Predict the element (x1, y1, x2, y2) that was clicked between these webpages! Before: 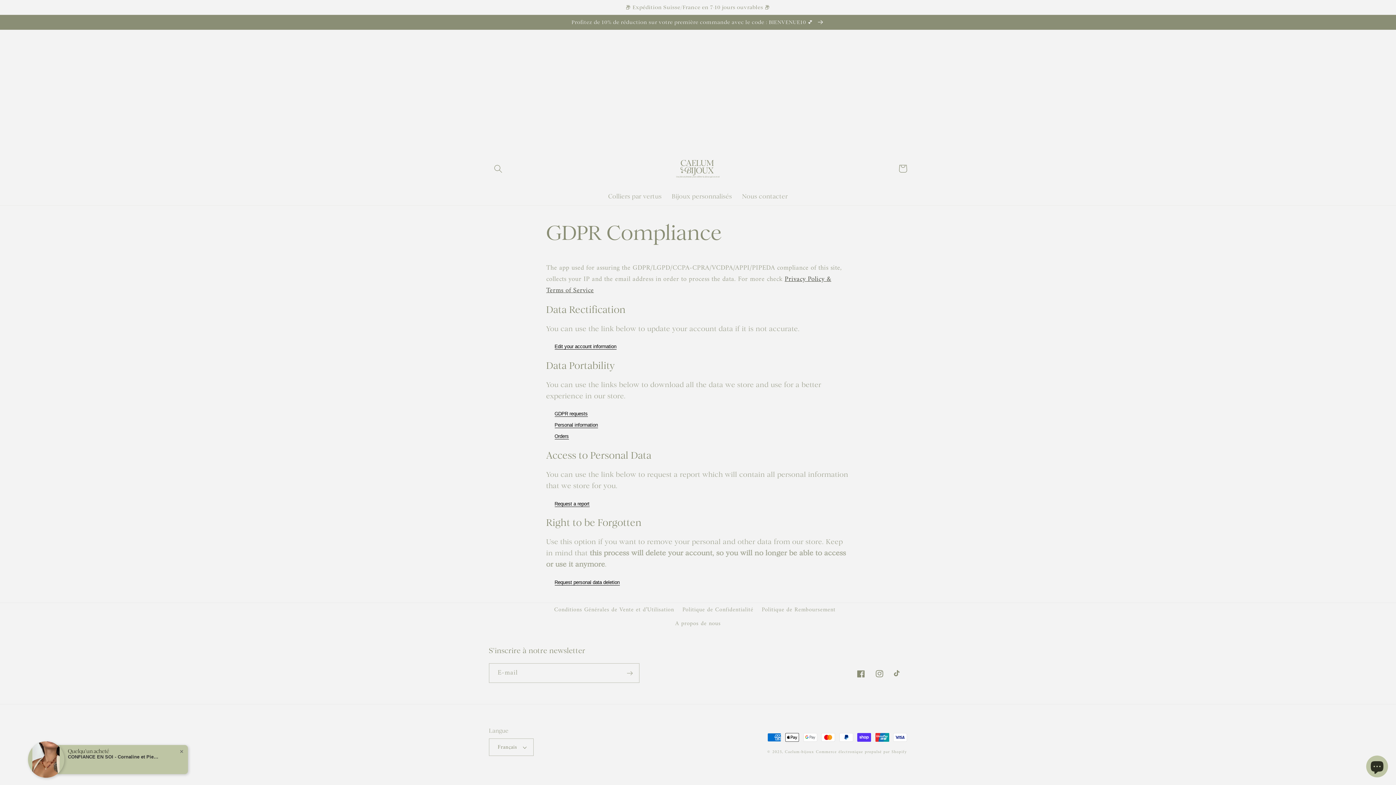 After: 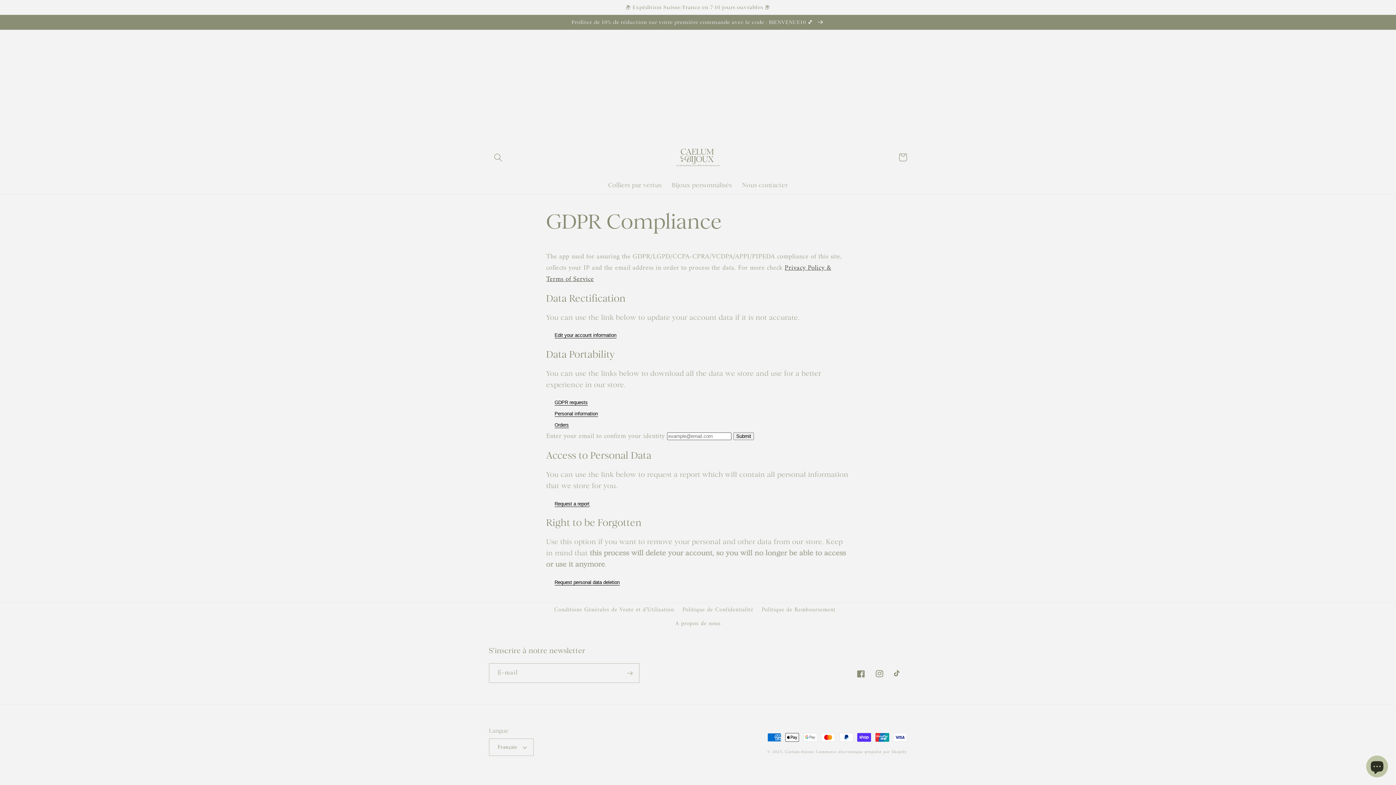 Action: bbox: (554, 433, 568, 439) label: orders